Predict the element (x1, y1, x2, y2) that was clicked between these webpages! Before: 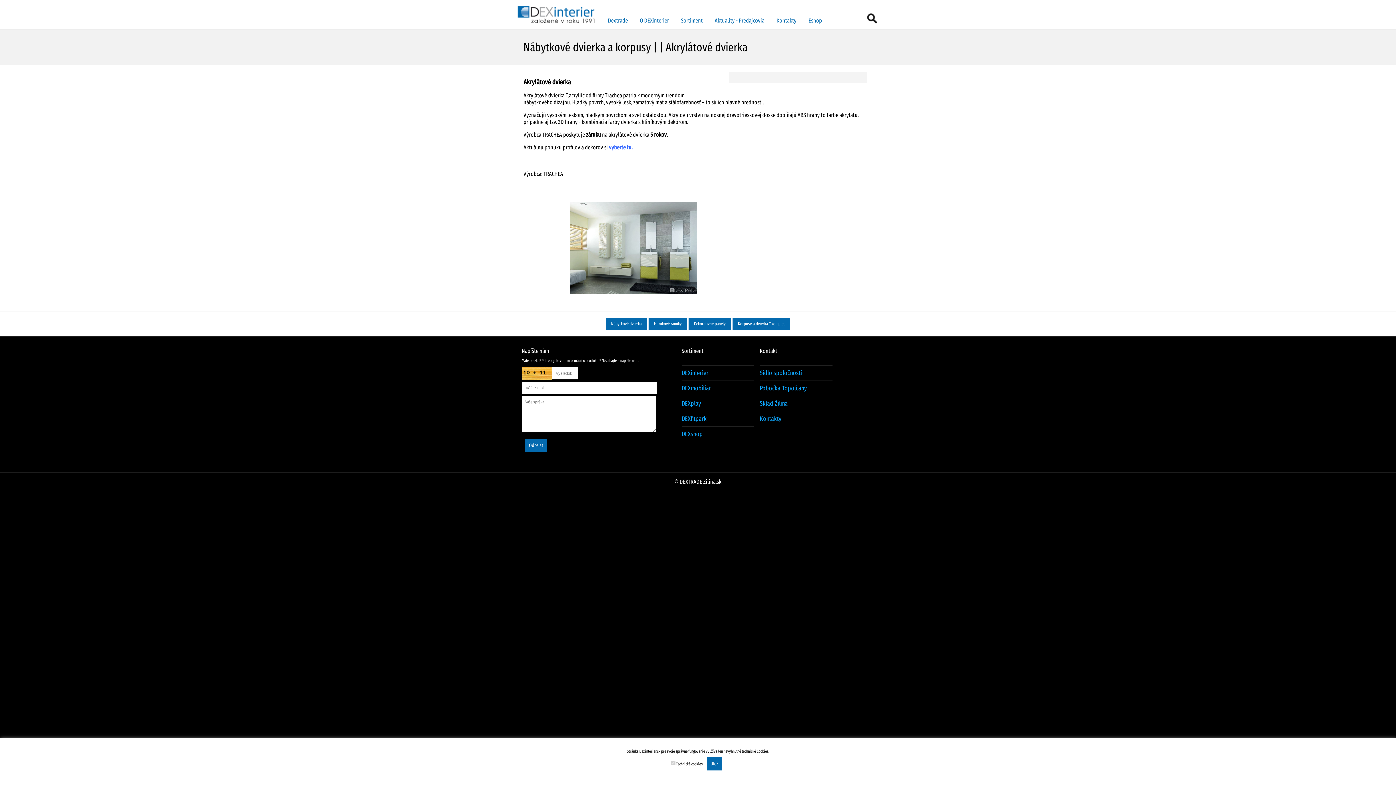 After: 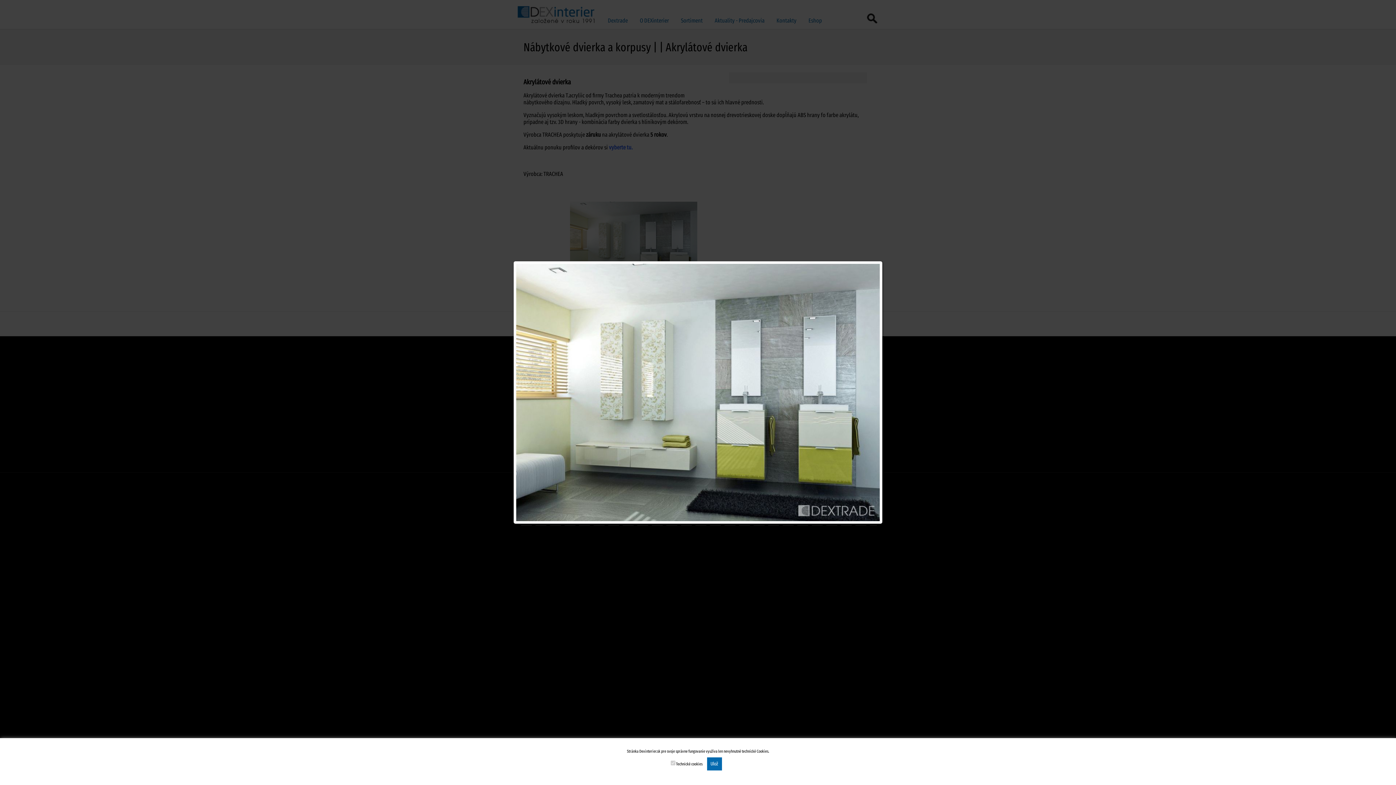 Action: bbox: (570, 287, 697, 294)